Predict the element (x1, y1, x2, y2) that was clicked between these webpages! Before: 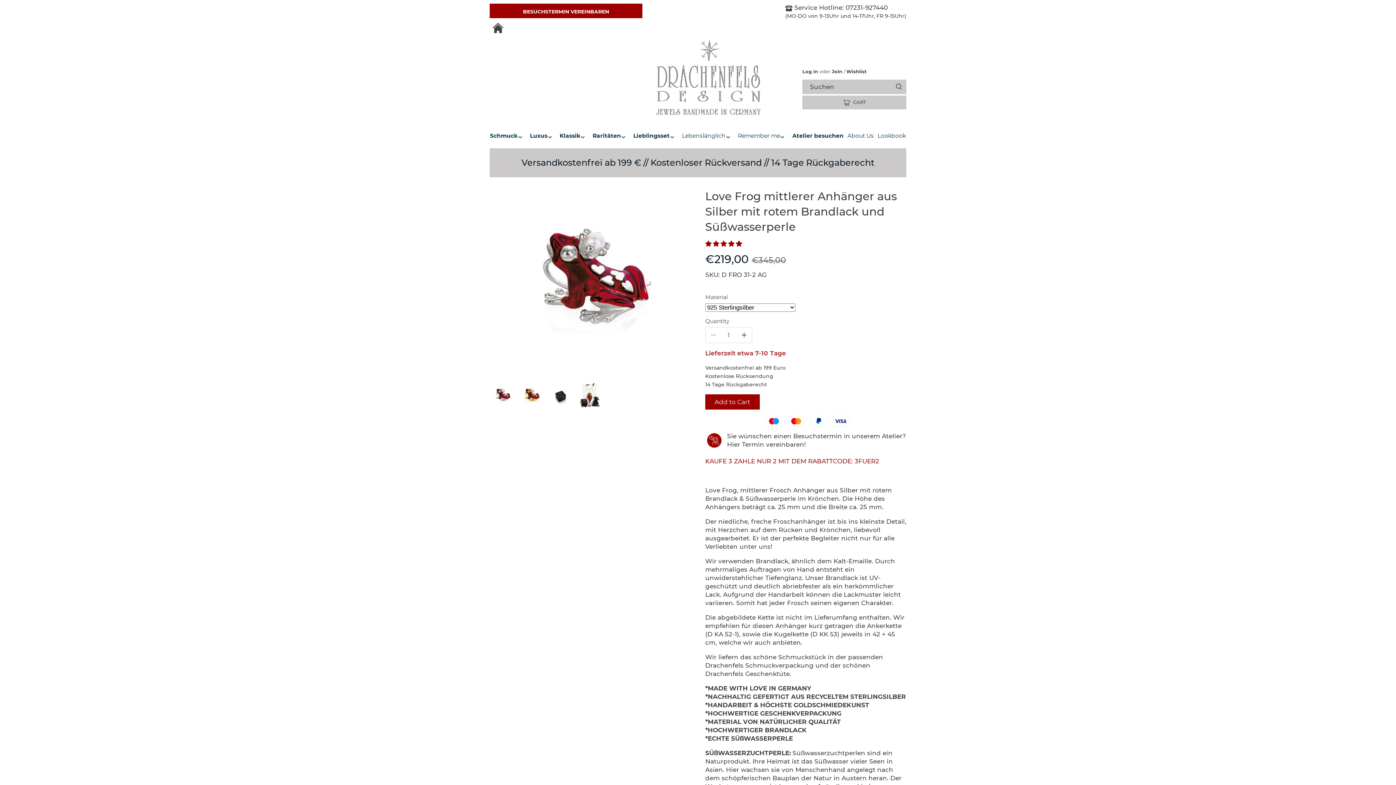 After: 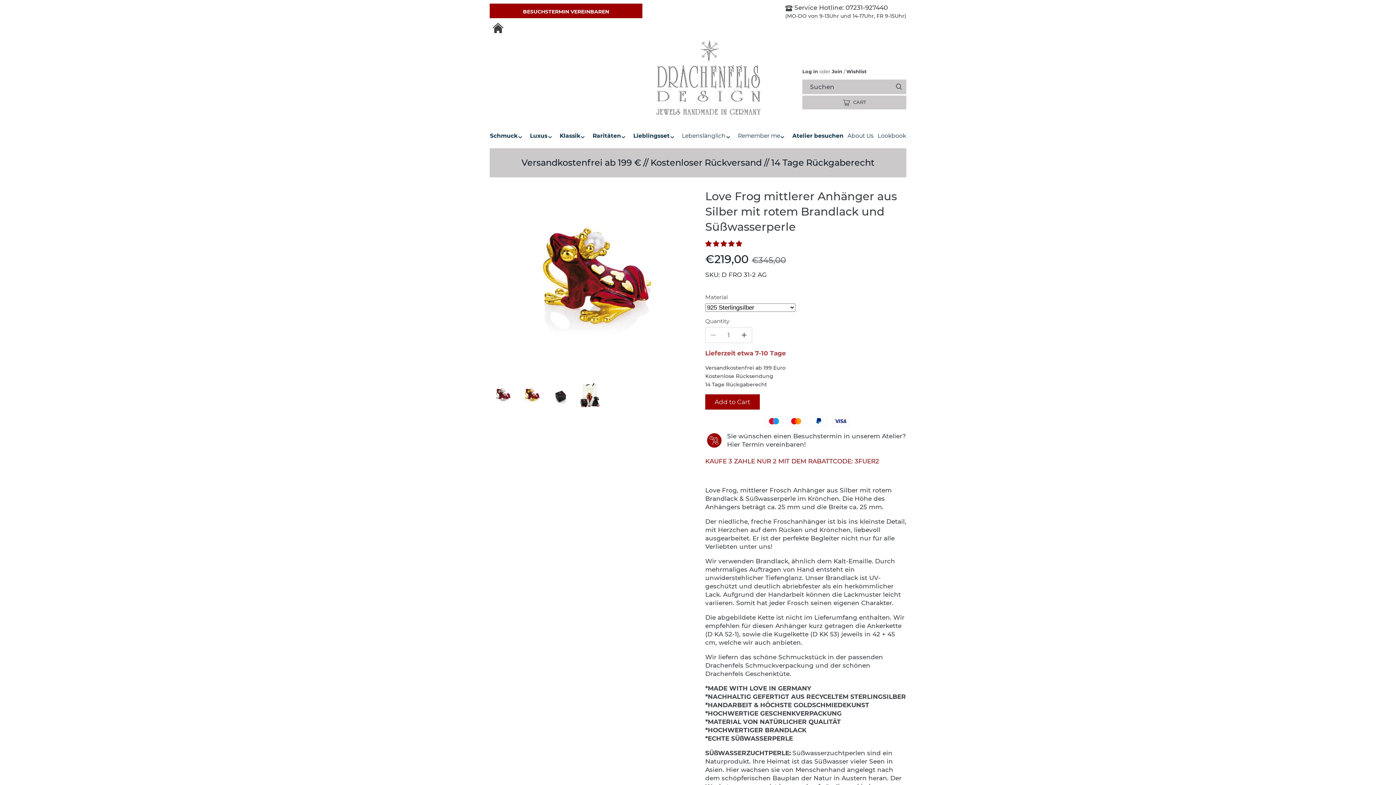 Action: bbox: (518, 382, 544, 408) label: Select thumbnail